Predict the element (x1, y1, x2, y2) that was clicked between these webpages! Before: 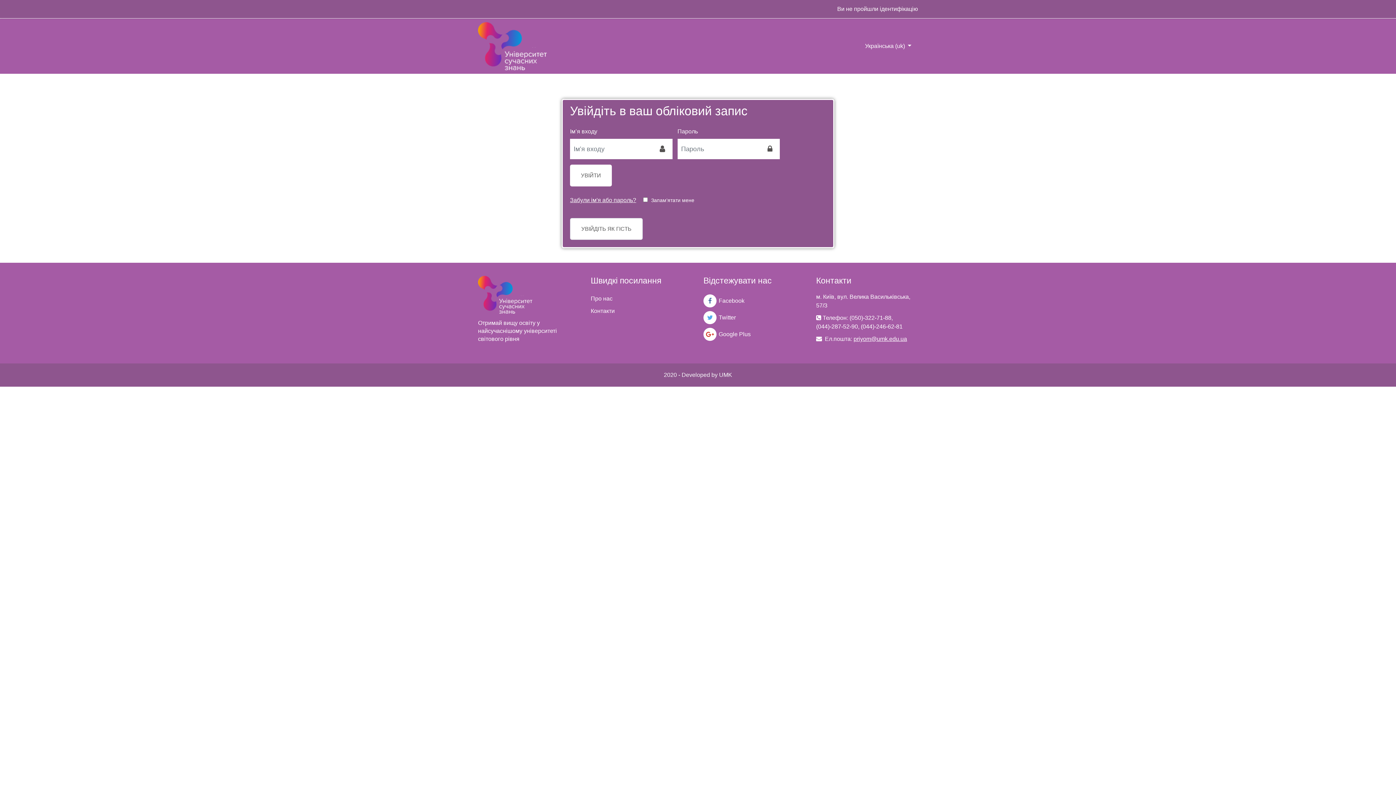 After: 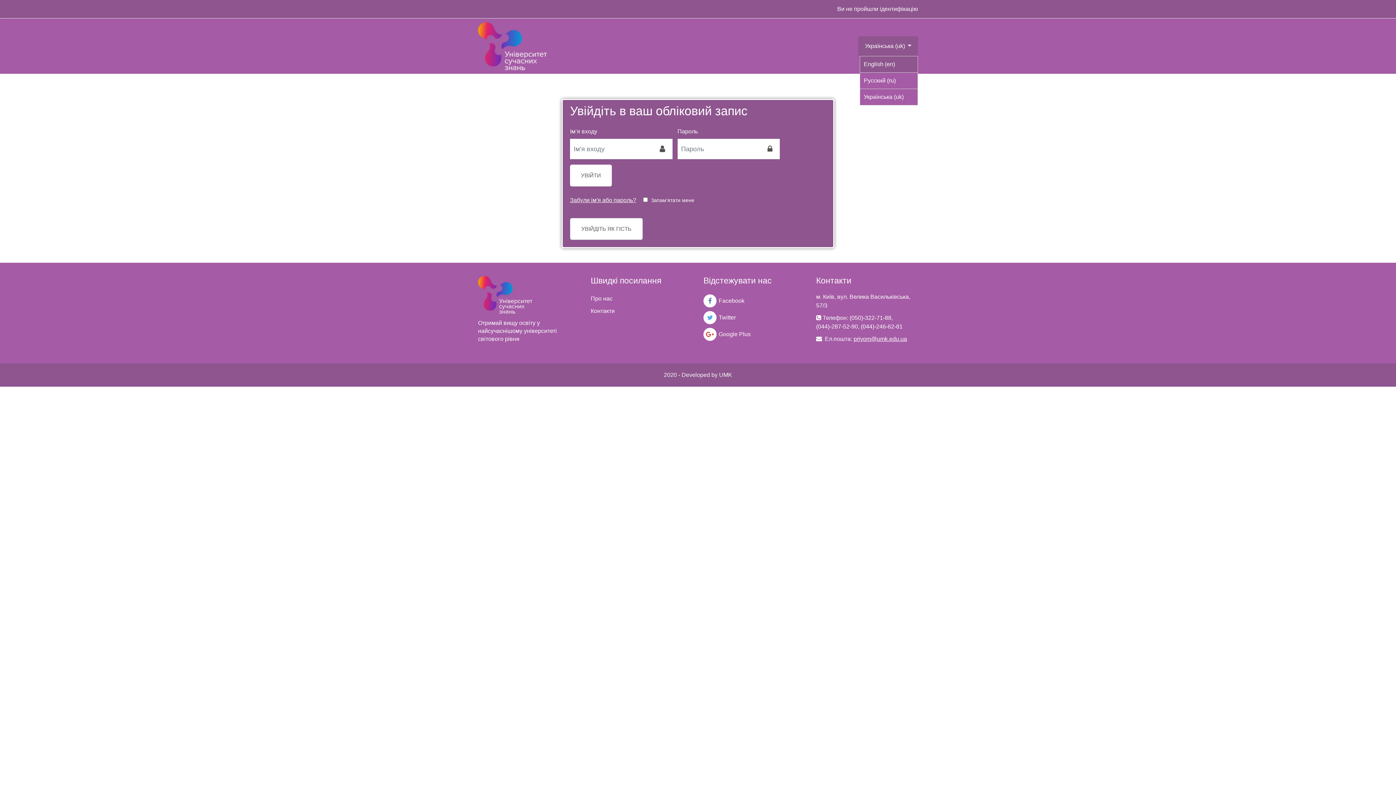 Action: label: Українська ‎(uk)‎  bbox: (858, 36, 918, 56)